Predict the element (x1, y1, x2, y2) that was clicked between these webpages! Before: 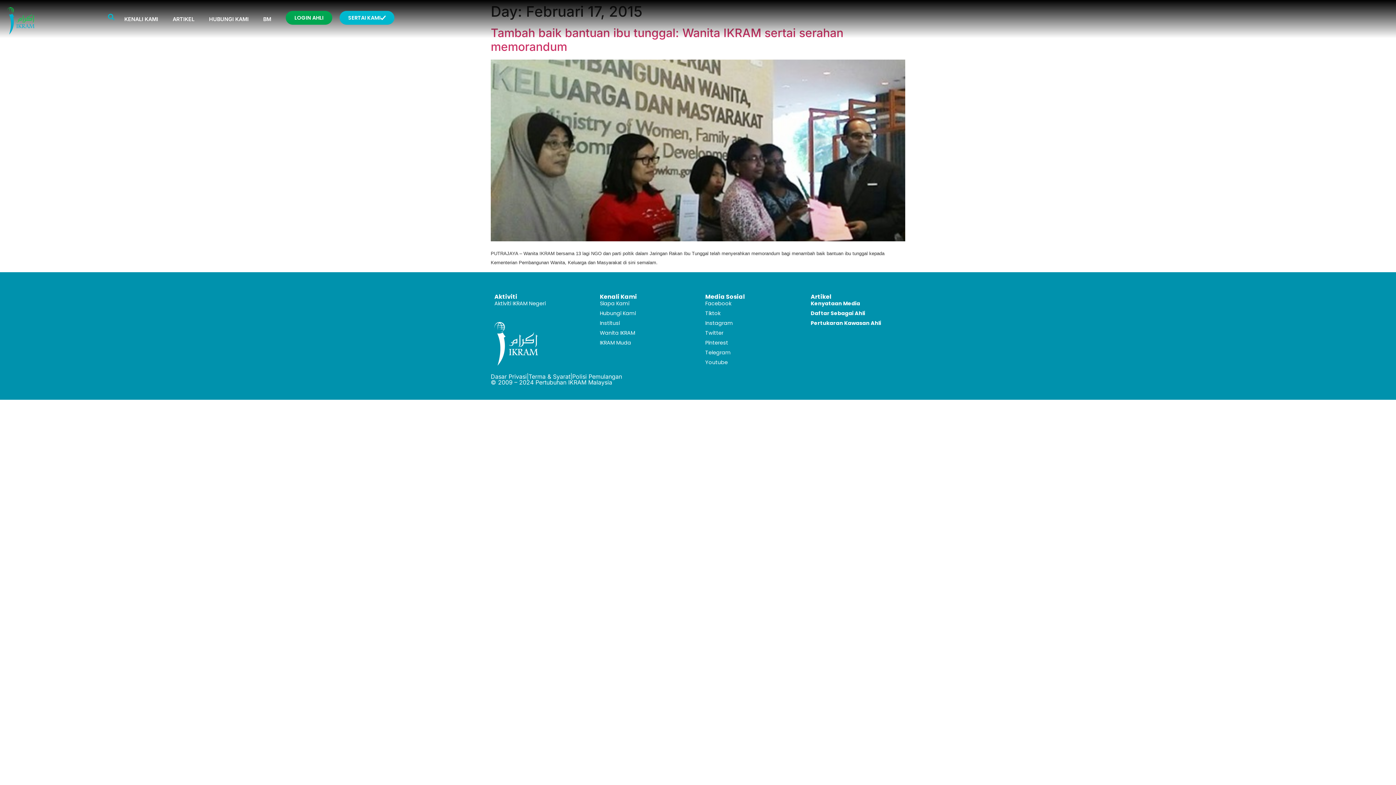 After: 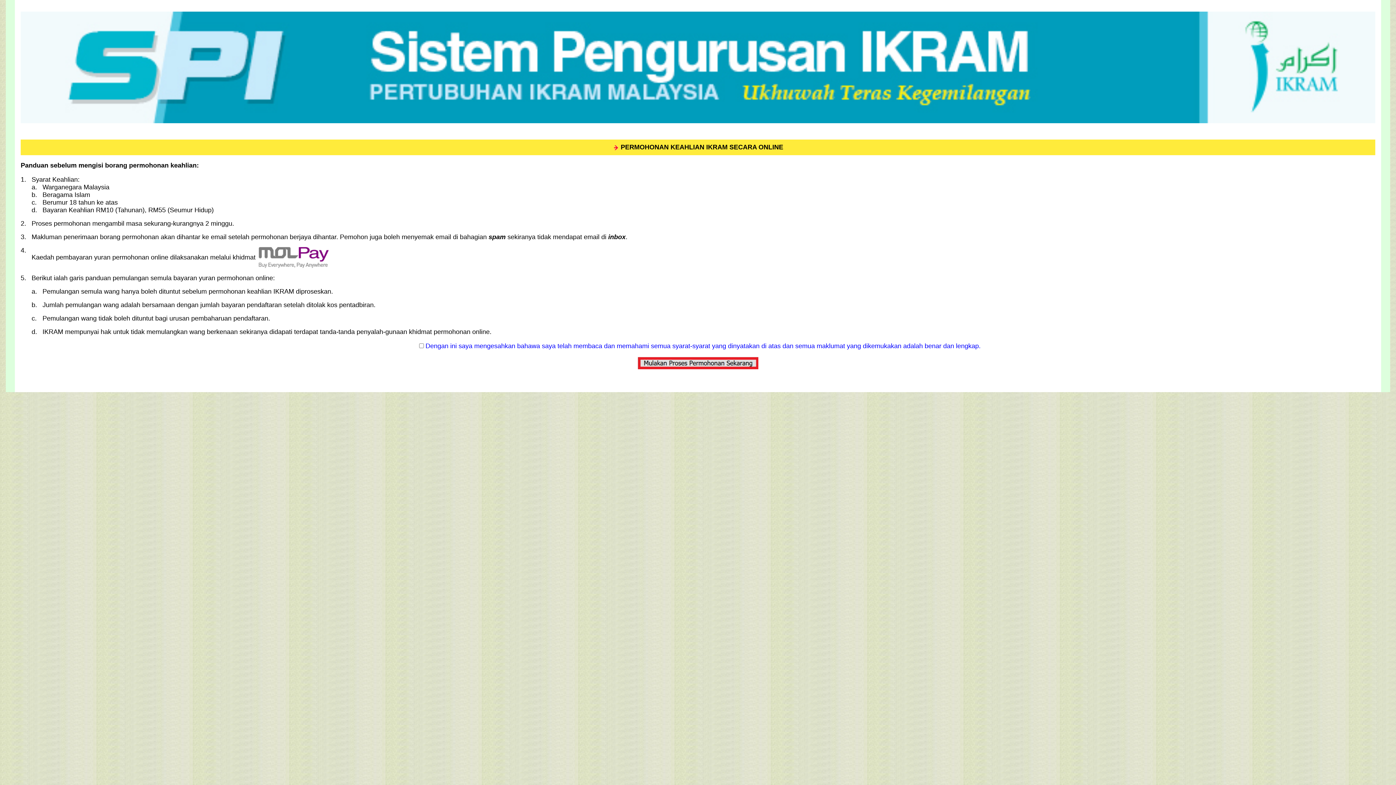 Action: label: Daftar Sebagai Ahli bbox: (810, 309, 901, 317)